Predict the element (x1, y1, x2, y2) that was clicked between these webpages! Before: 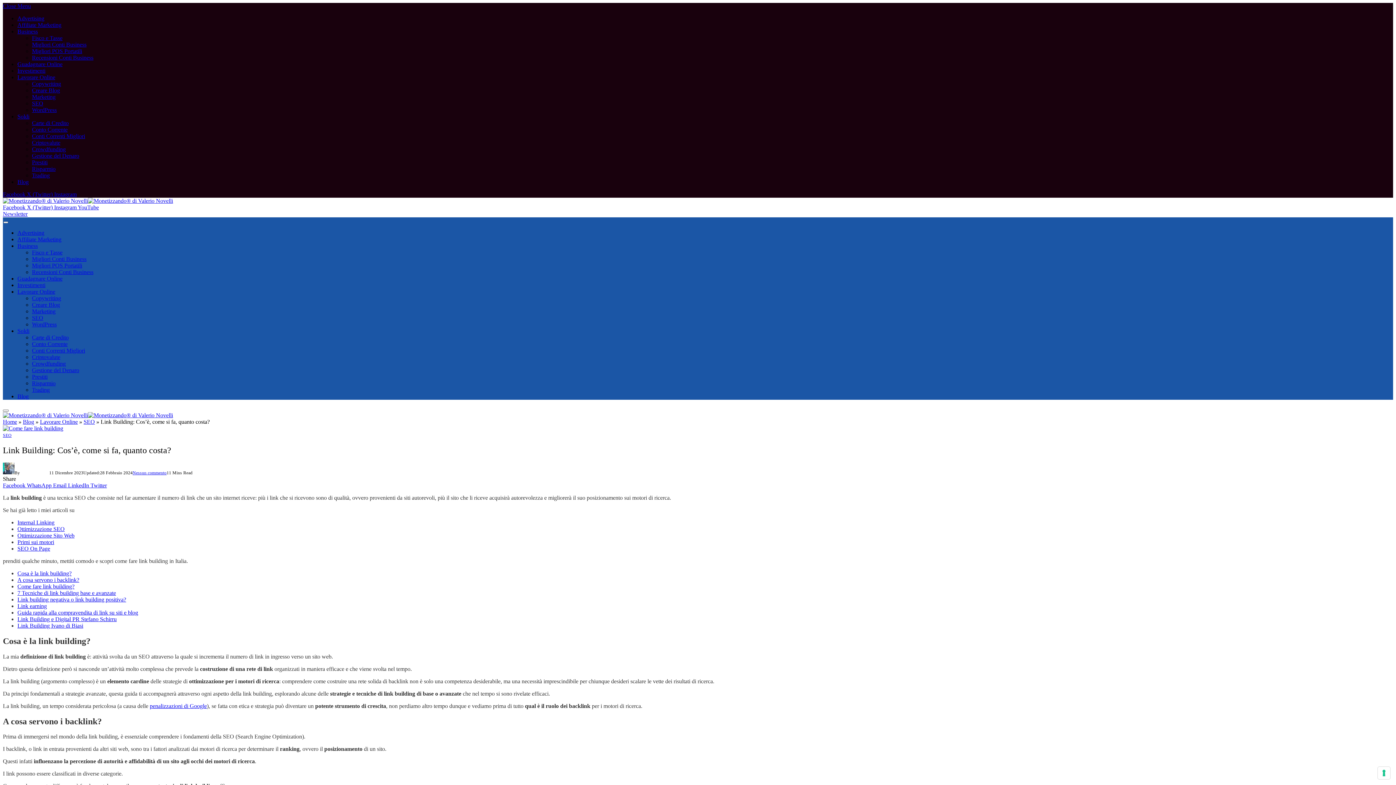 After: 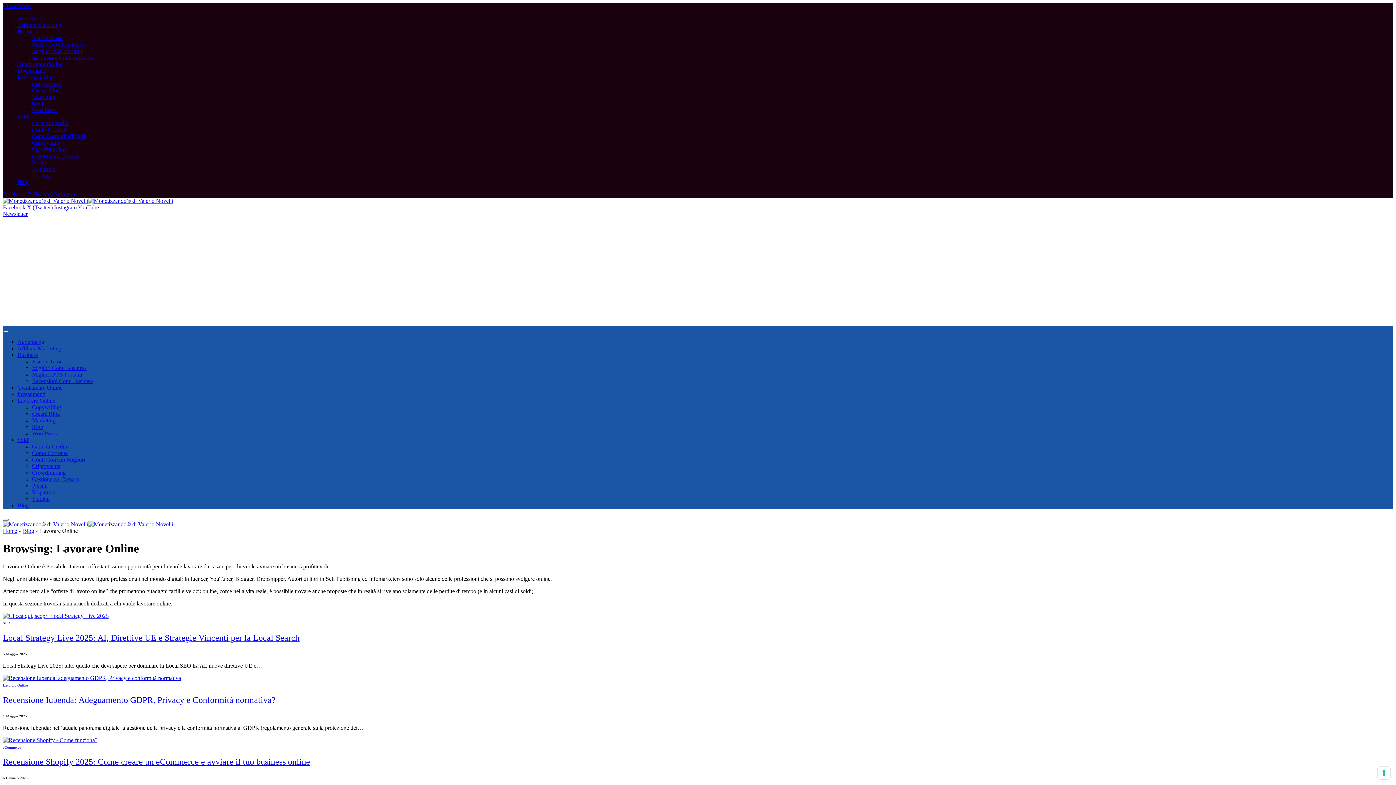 Action: bbox: (17, 288, 55, 294) label: Lavorare Online